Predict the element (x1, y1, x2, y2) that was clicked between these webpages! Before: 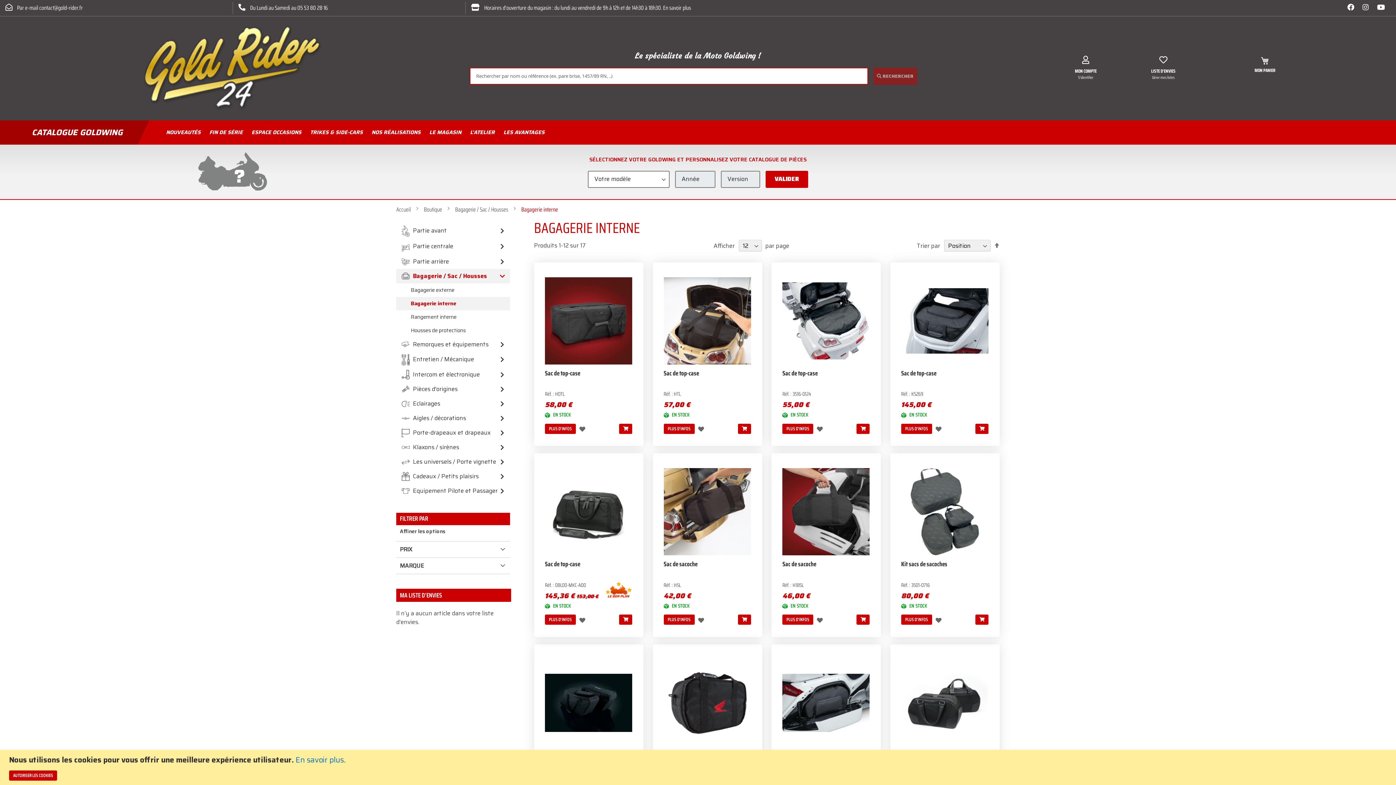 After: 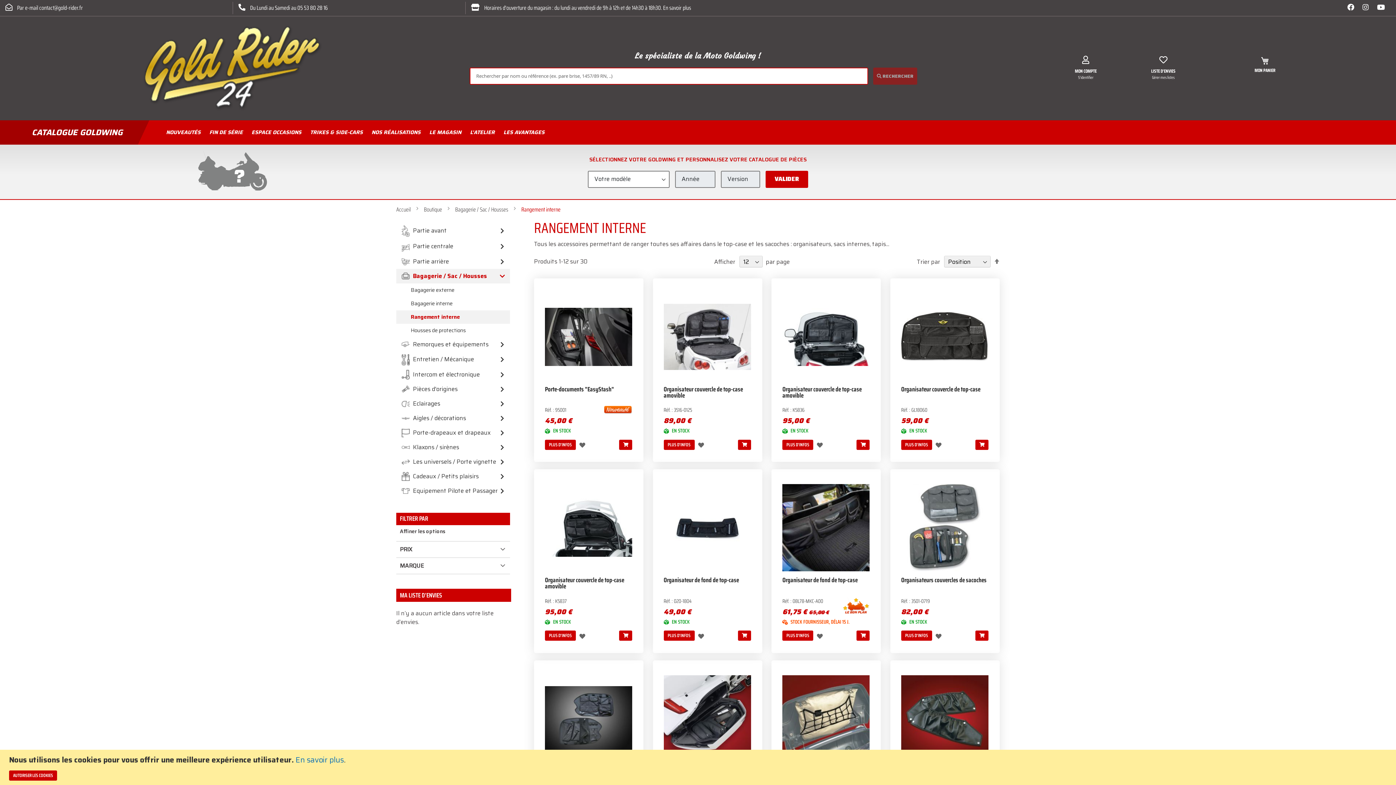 Action: label: Rangement interne bbox: (396, 310, 510, 323)